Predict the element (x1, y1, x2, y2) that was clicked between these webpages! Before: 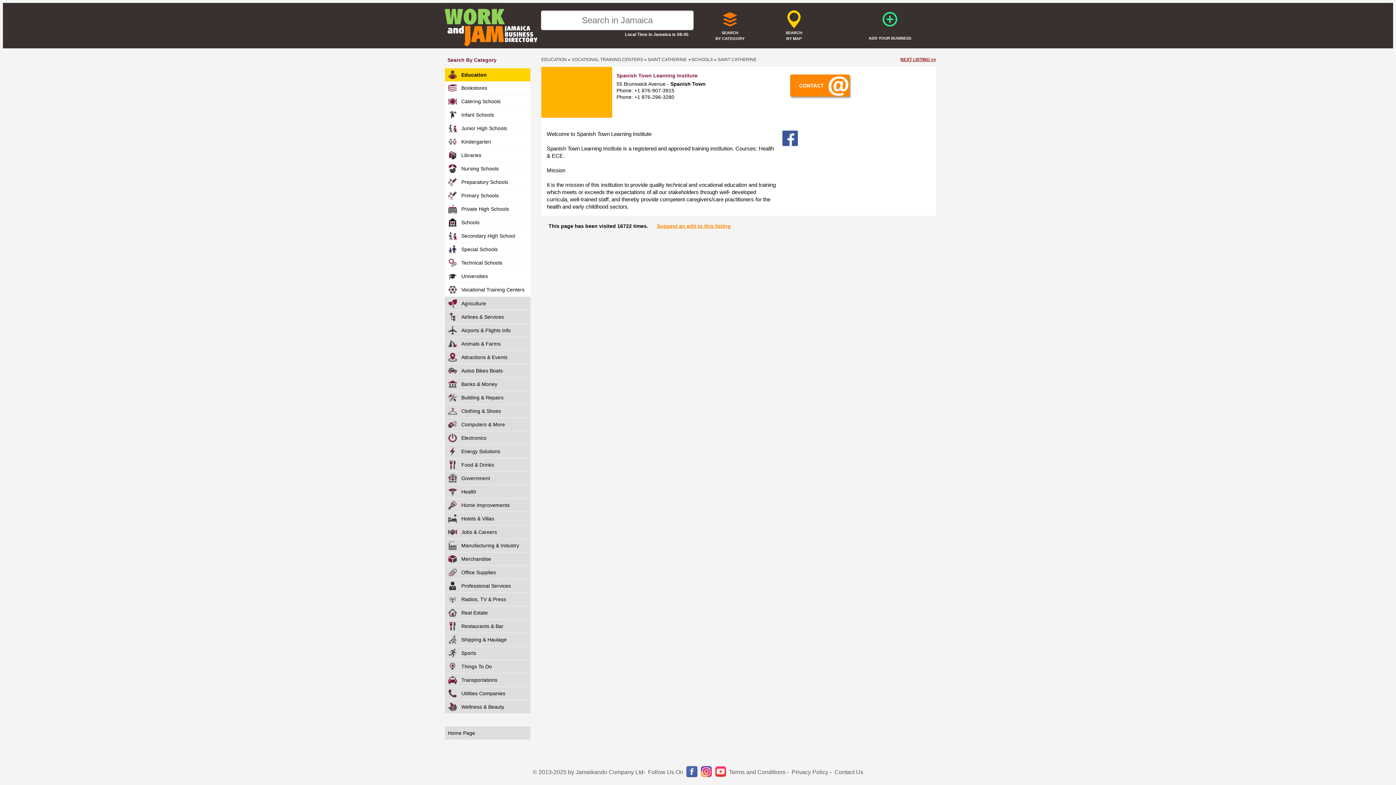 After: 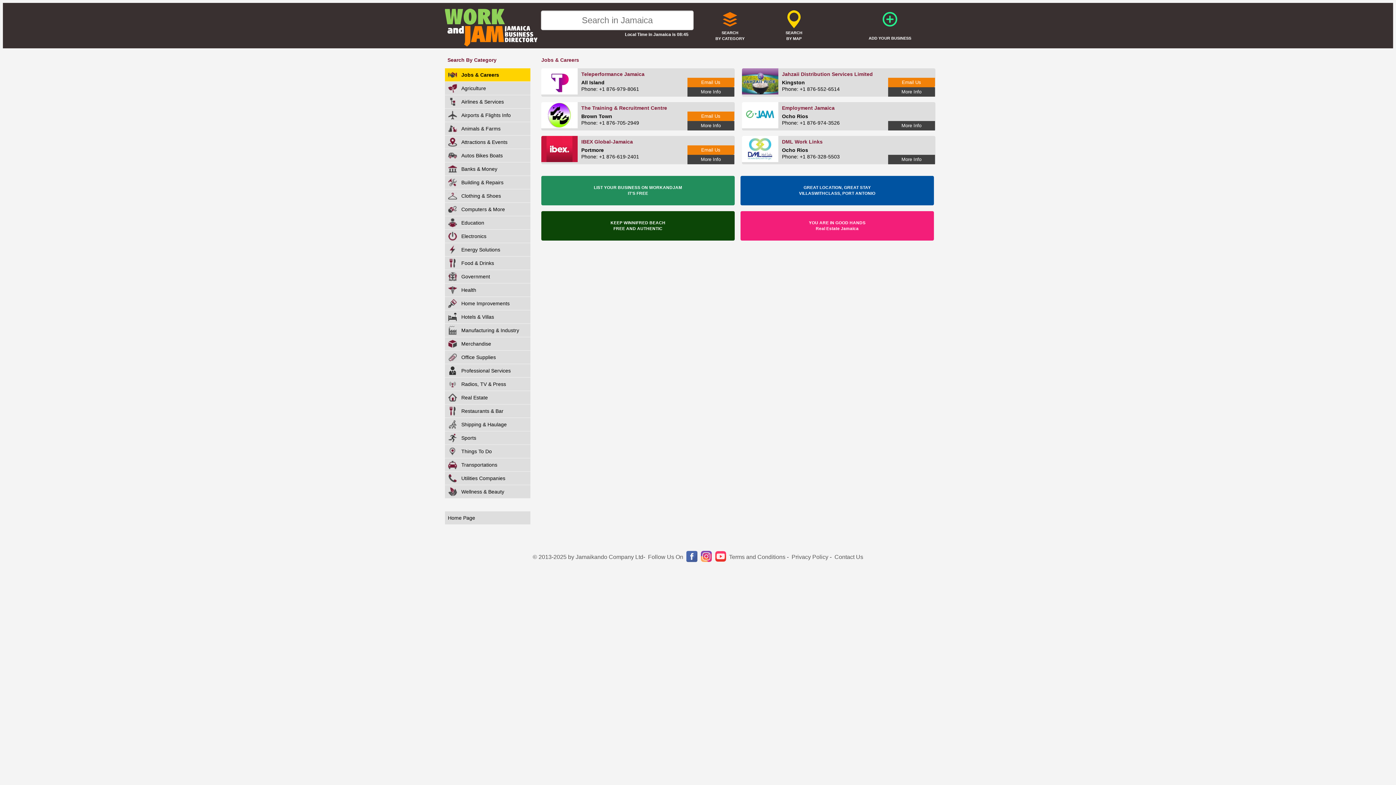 Action: label: Jobs & Careers bbox: (445, 525, 530, 539)